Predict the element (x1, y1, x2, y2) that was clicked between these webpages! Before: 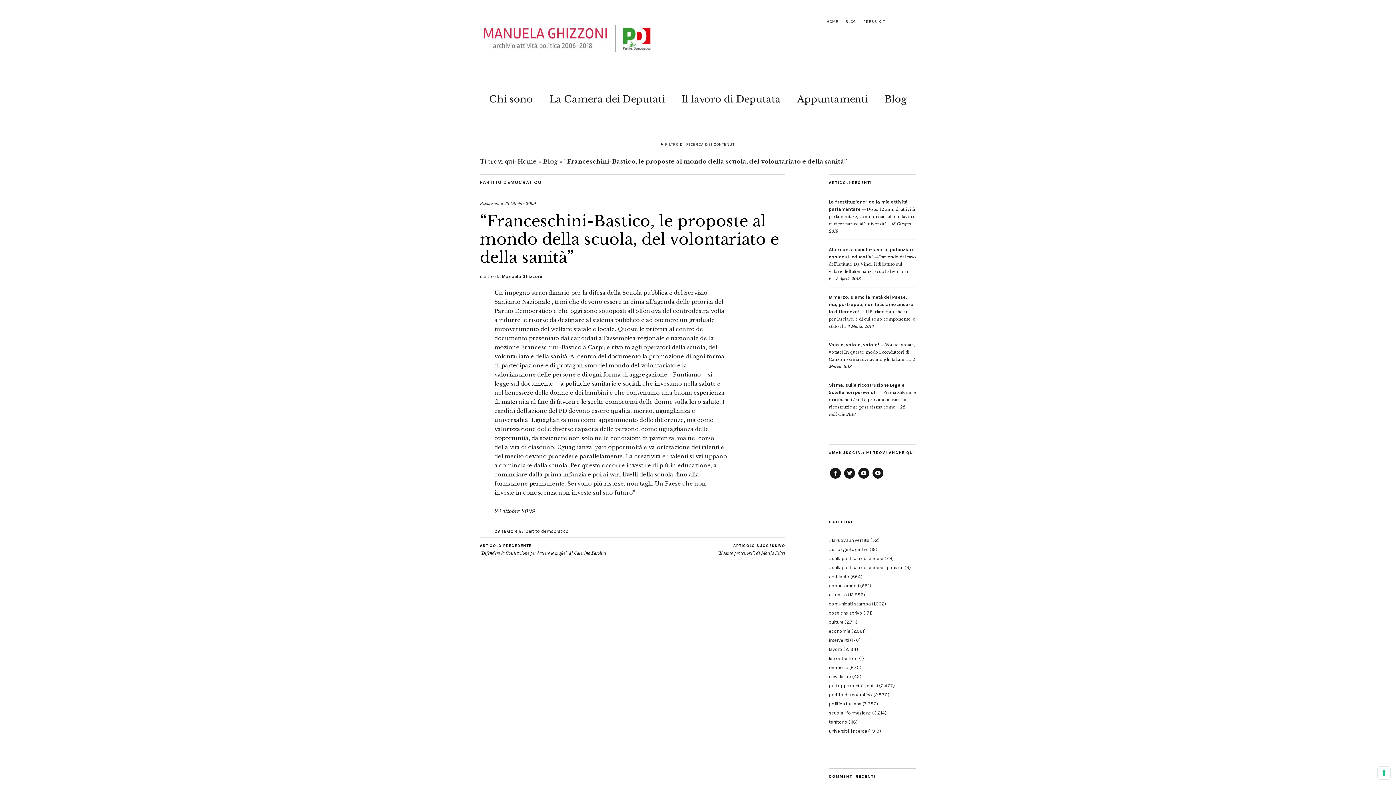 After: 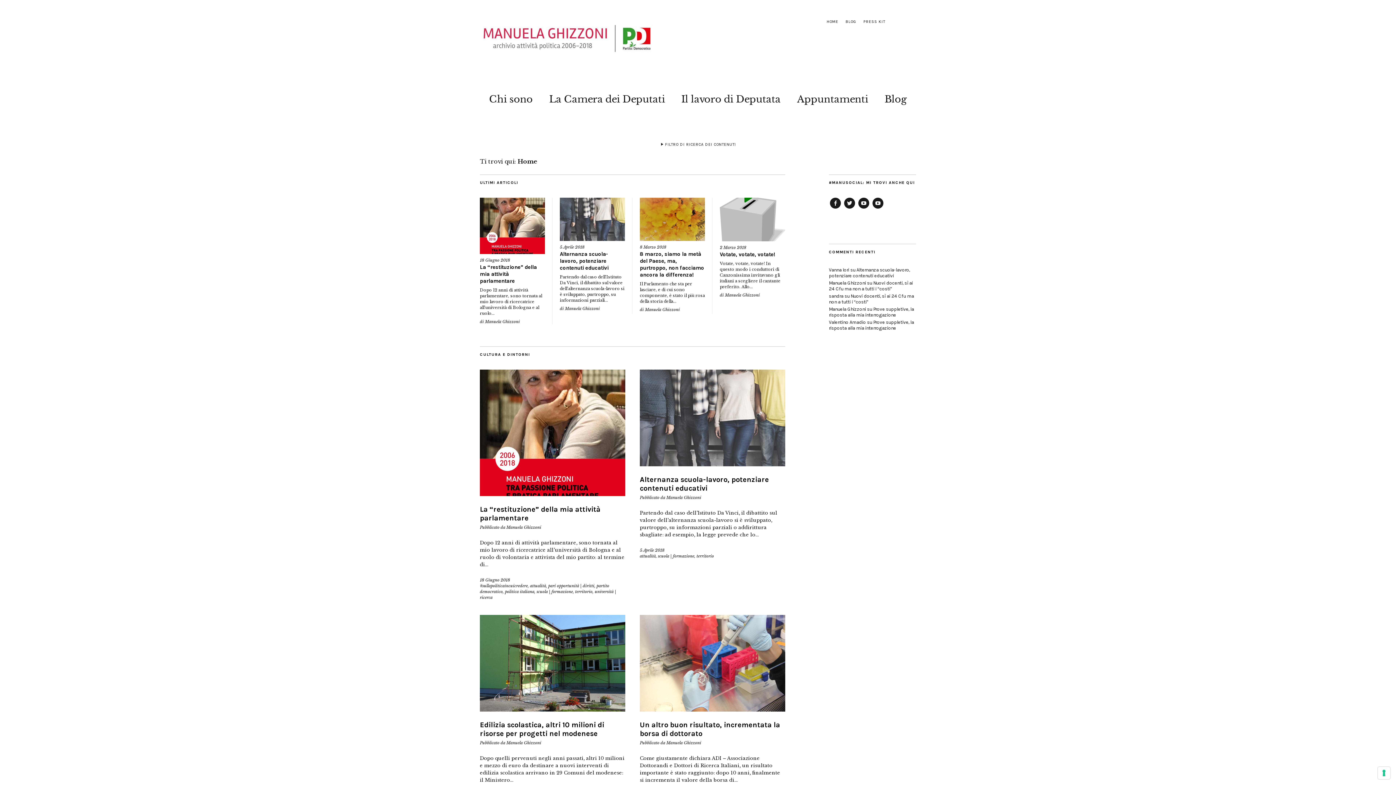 Action: bbox: (480, 54, 654, 61)